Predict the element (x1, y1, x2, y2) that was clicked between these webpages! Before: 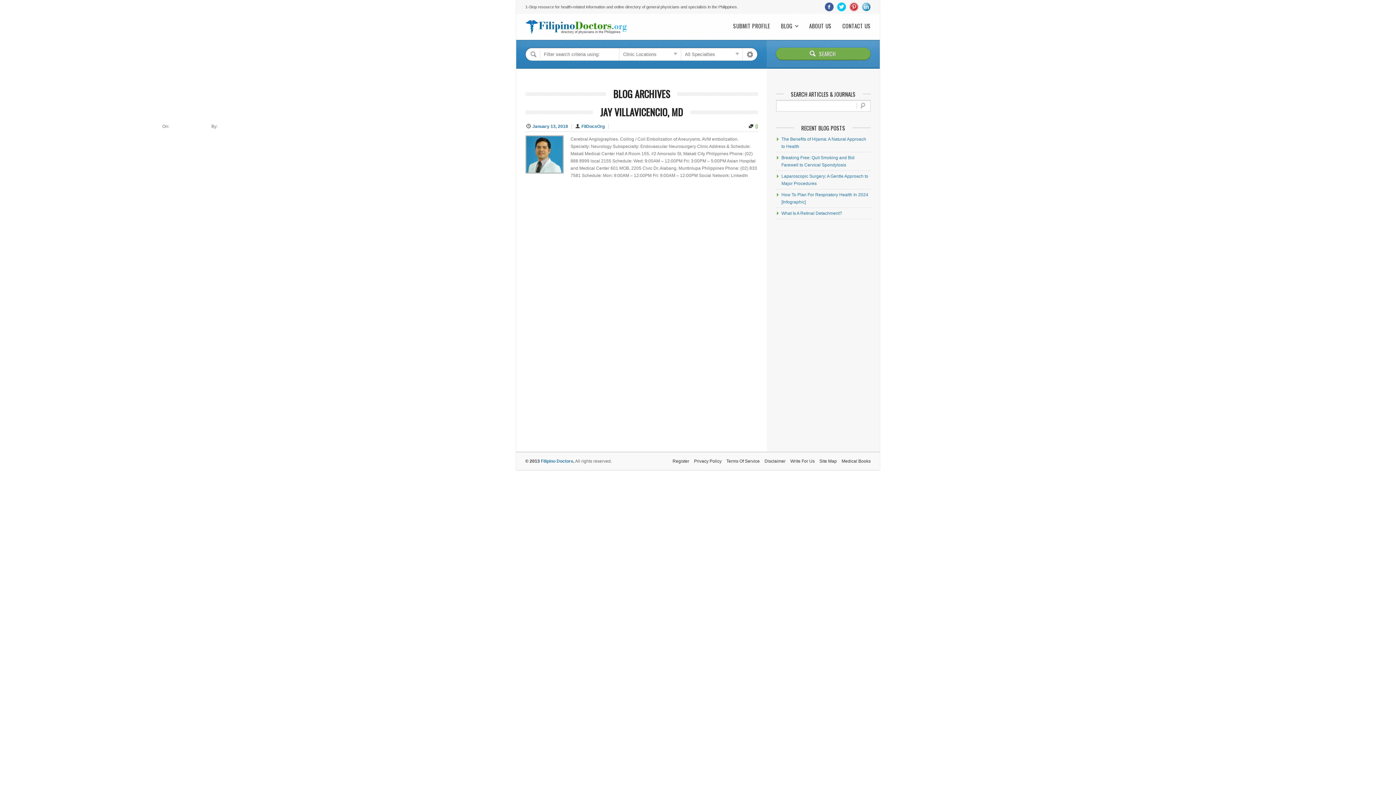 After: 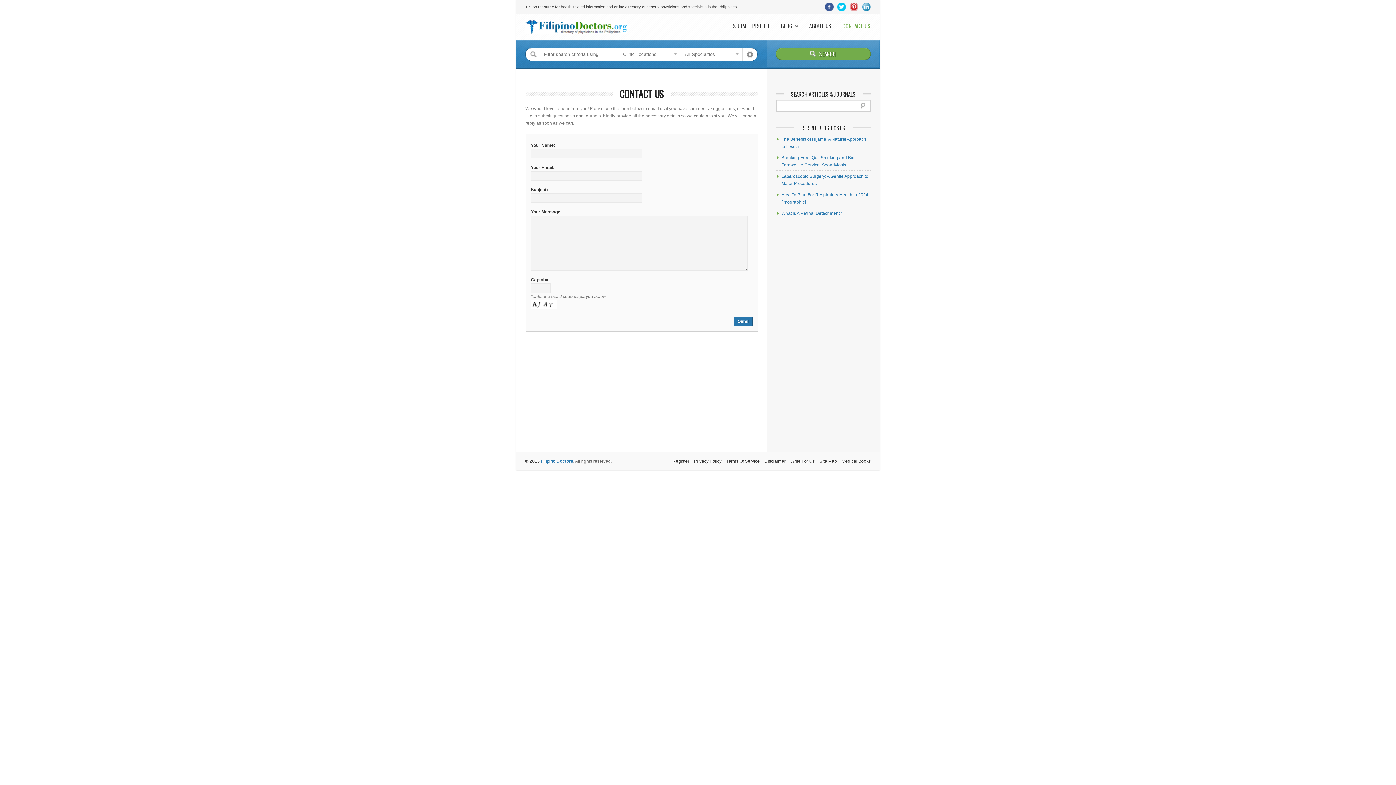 Action: label: CONTACT US bbox: (842, 22, 870, 29)